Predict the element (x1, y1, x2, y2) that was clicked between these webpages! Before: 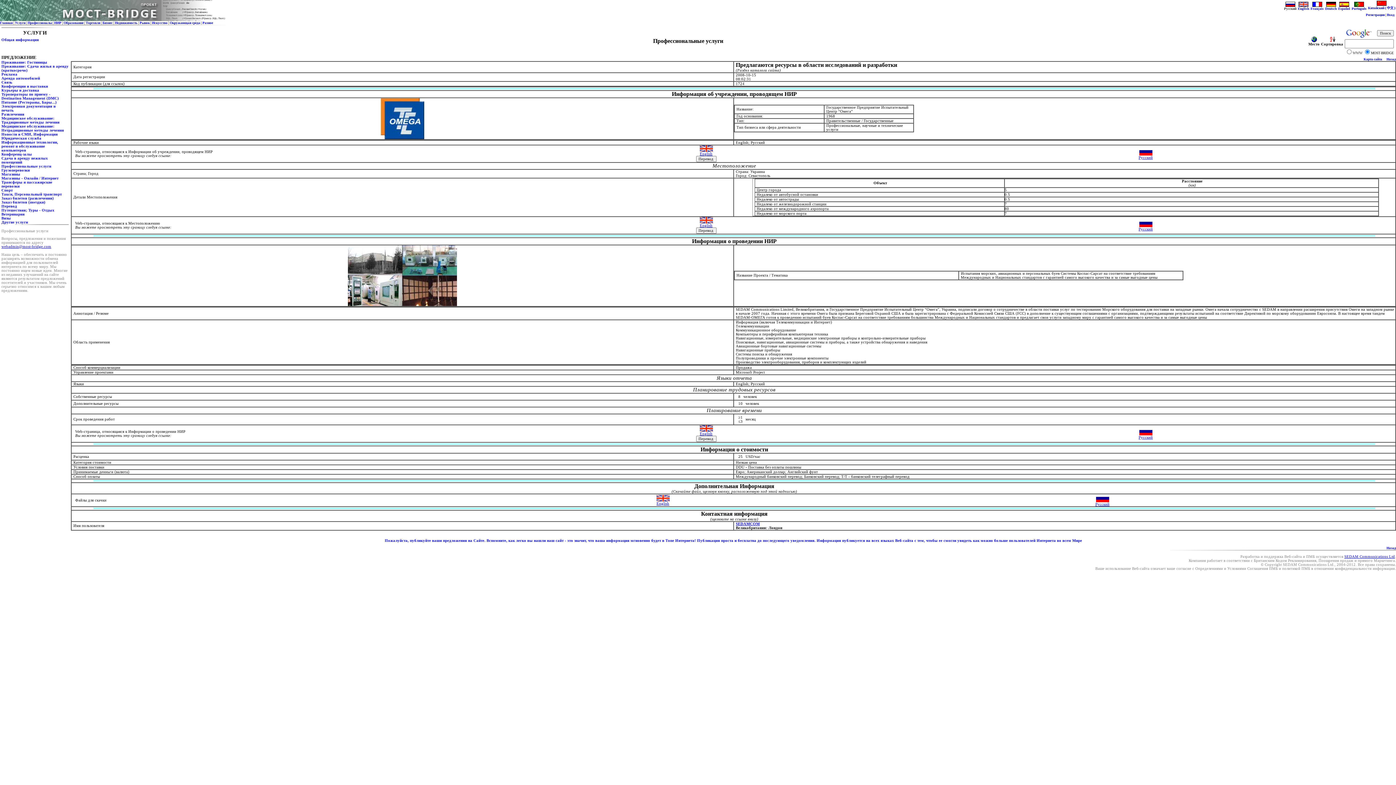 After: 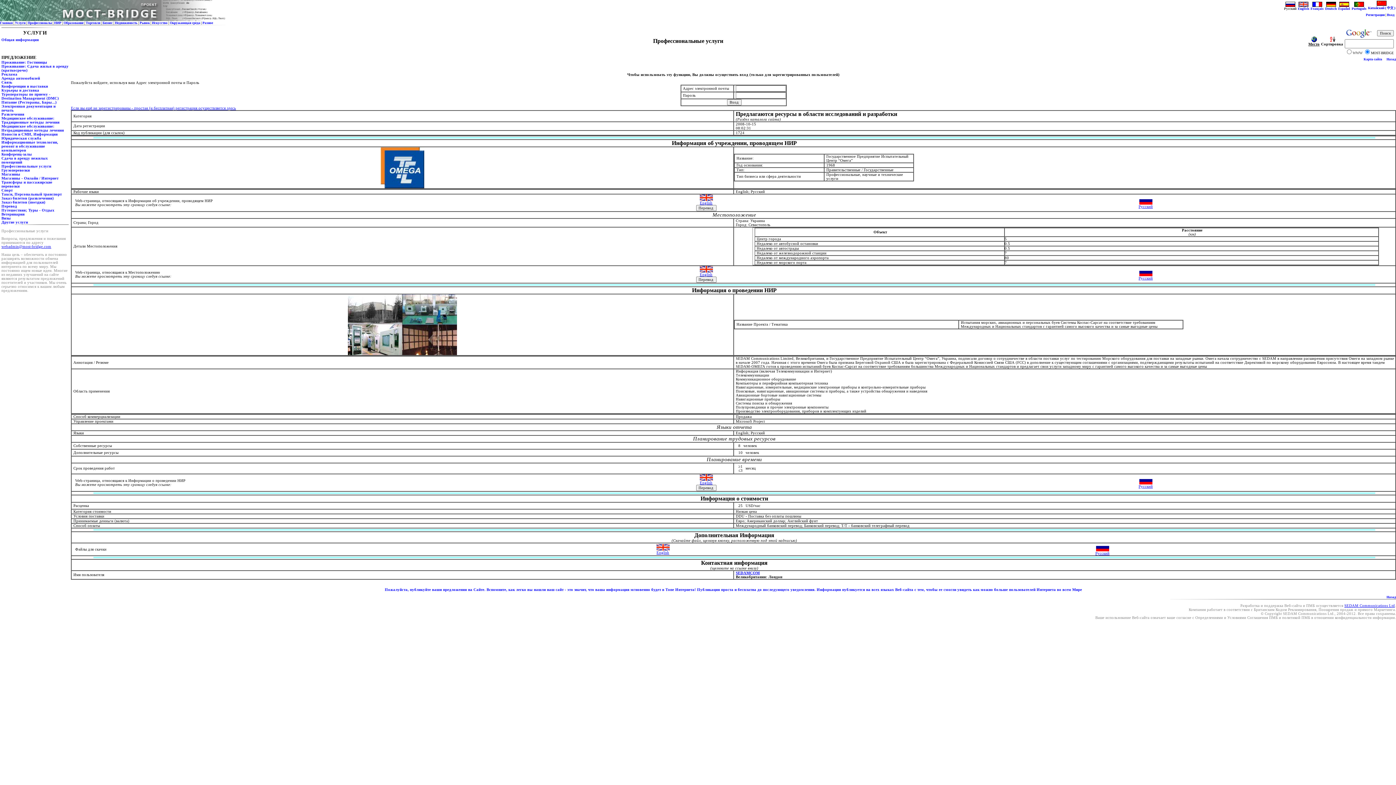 Action: bbox: (1308, 38, 1320, 46) label: 
Место